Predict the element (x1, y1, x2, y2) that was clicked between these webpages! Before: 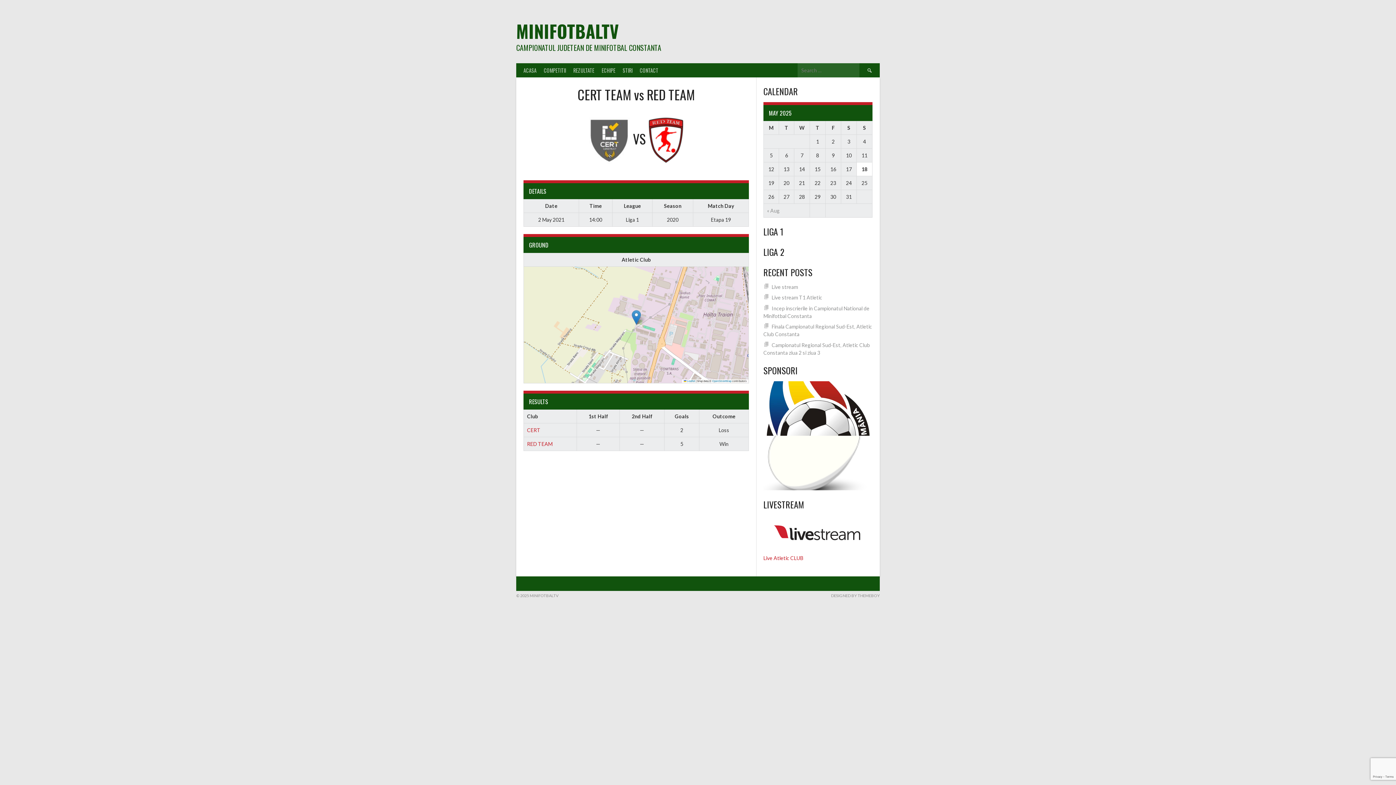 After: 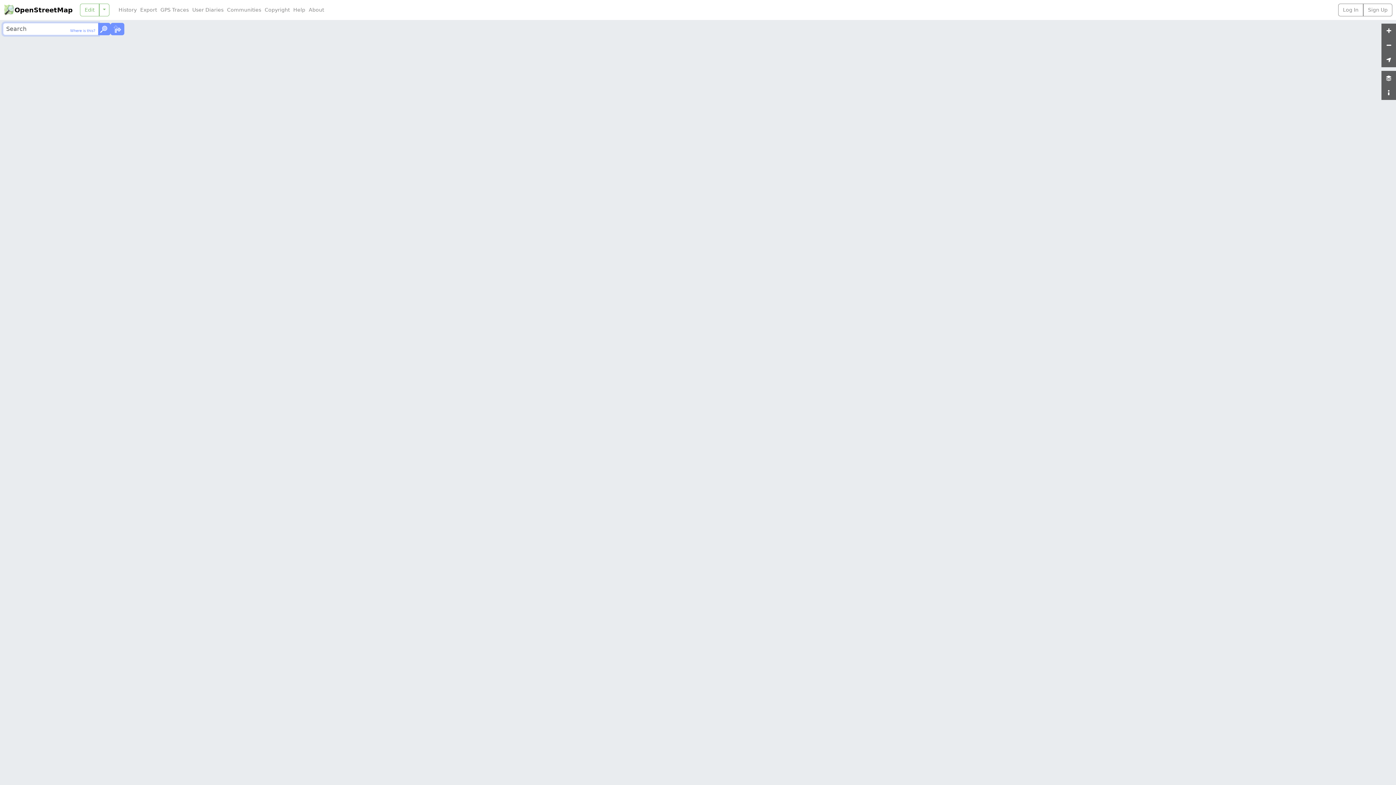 Action: bbox: (712, 379, 731, 382) label: OpenStreetMap